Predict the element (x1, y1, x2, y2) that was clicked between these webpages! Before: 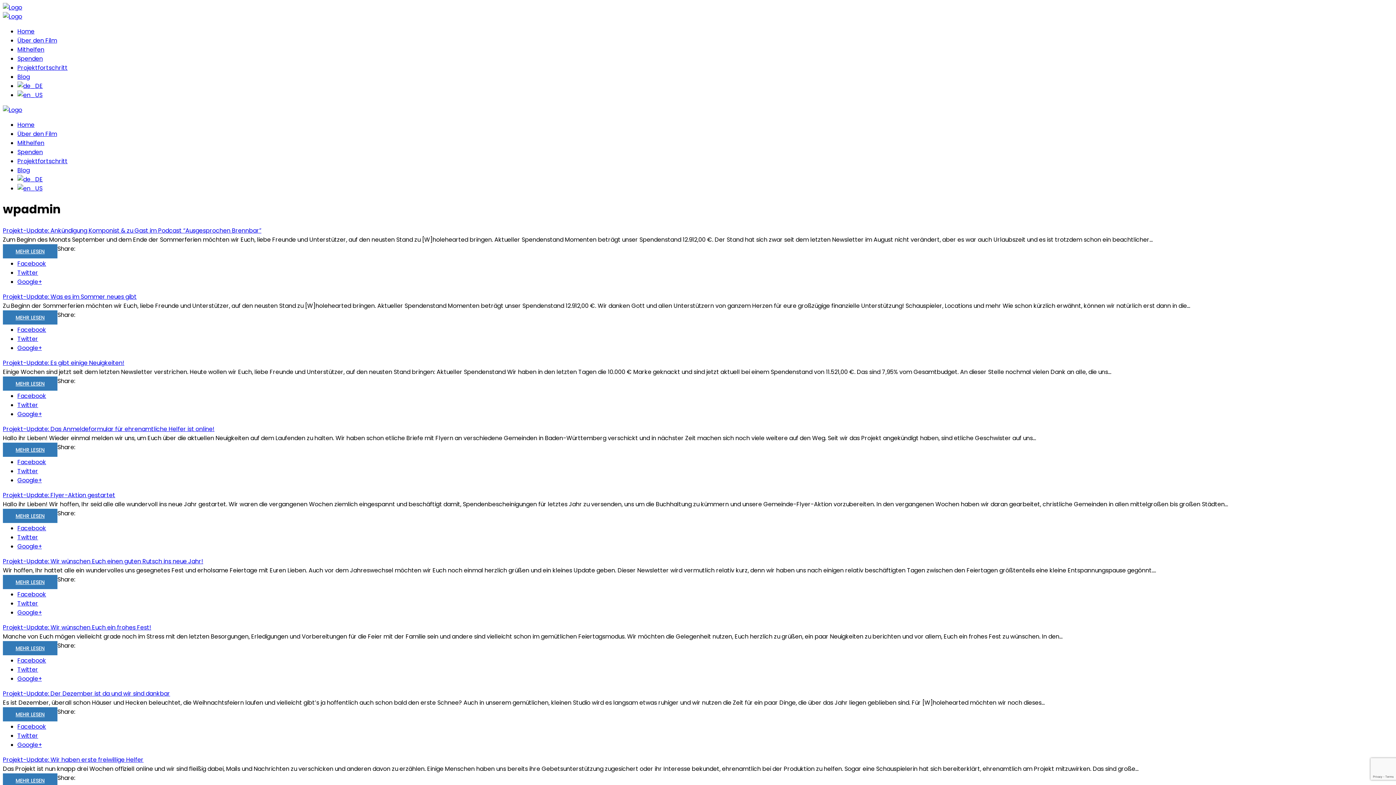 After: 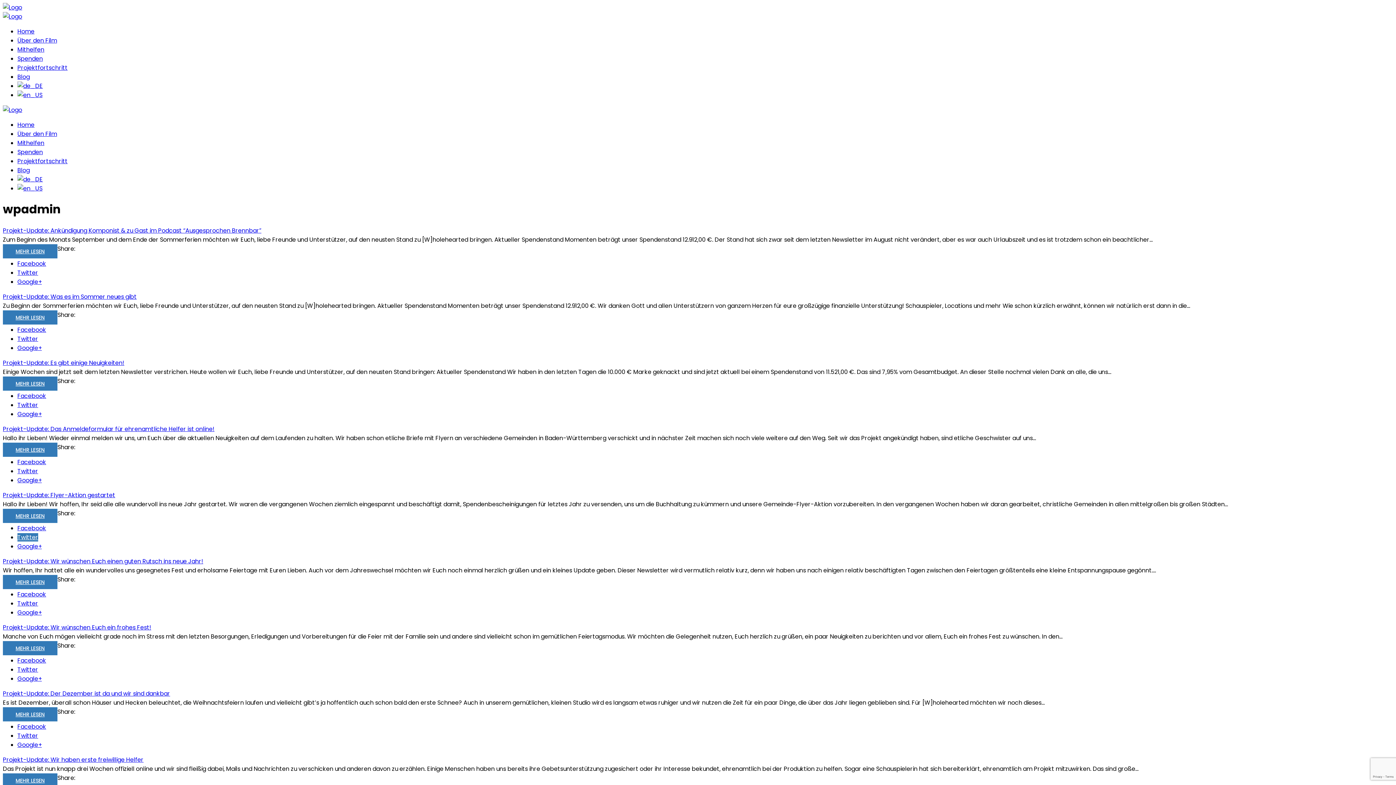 Action: label: Twitter bbox: (17, 533, 38, 541)